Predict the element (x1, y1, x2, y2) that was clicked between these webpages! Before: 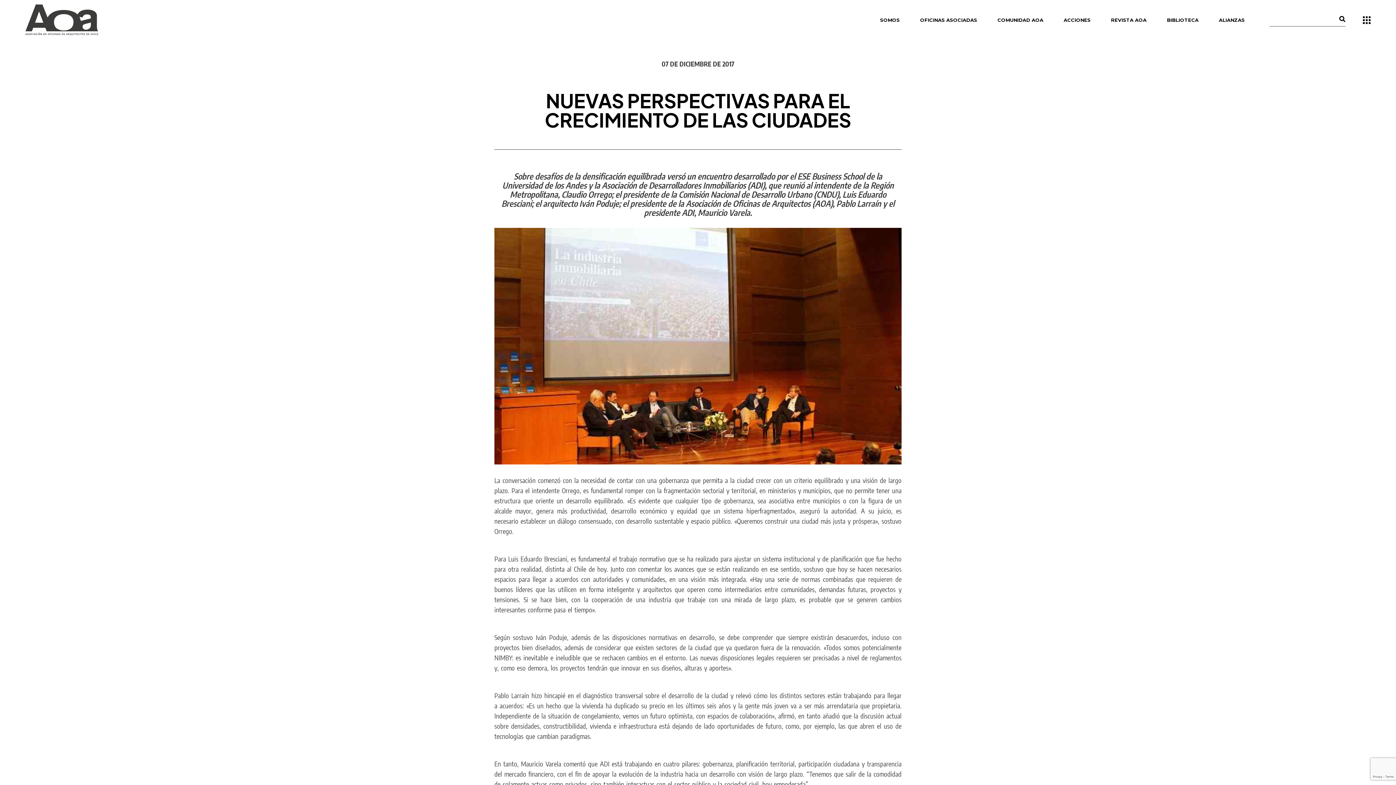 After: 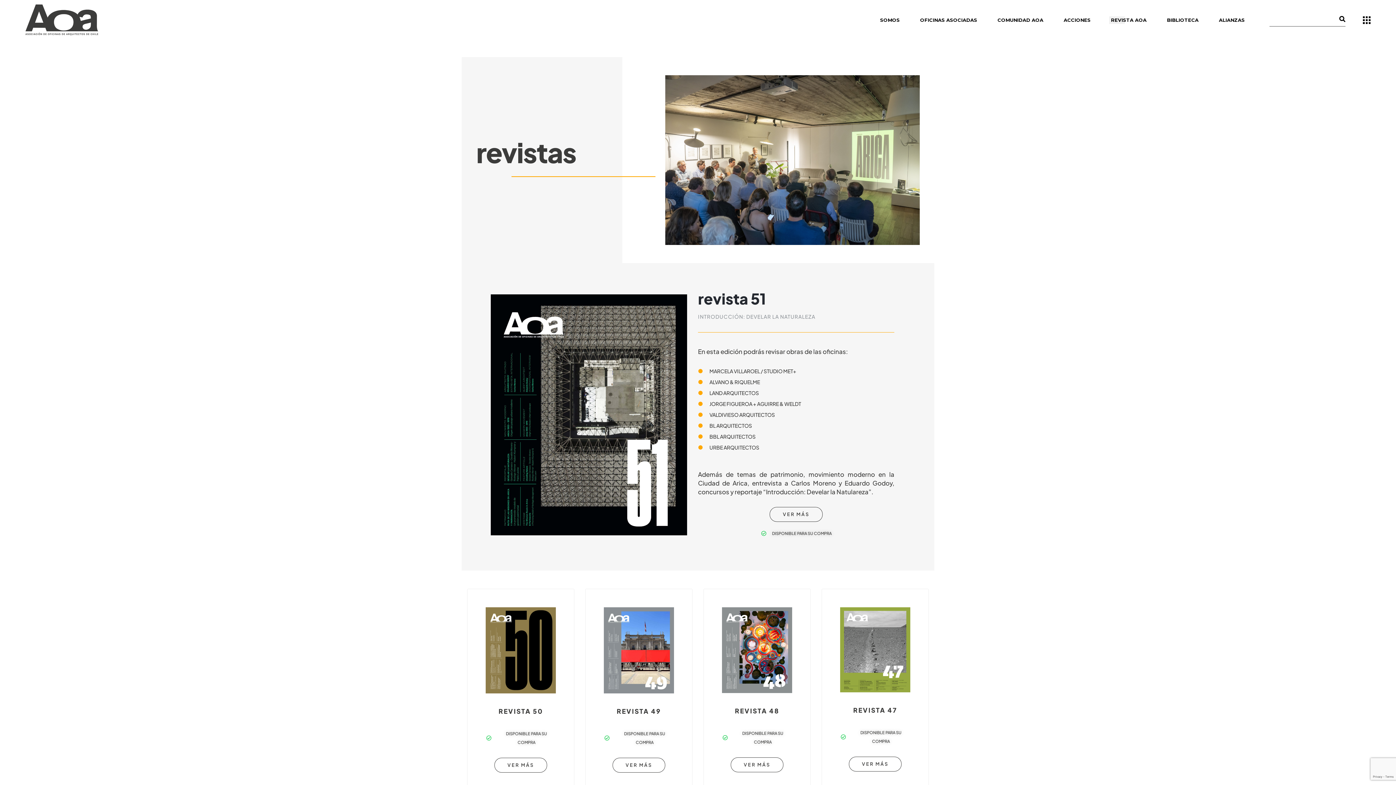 Action: bbox: (1109, 5, 1148, 34) label: REVISTA AOA